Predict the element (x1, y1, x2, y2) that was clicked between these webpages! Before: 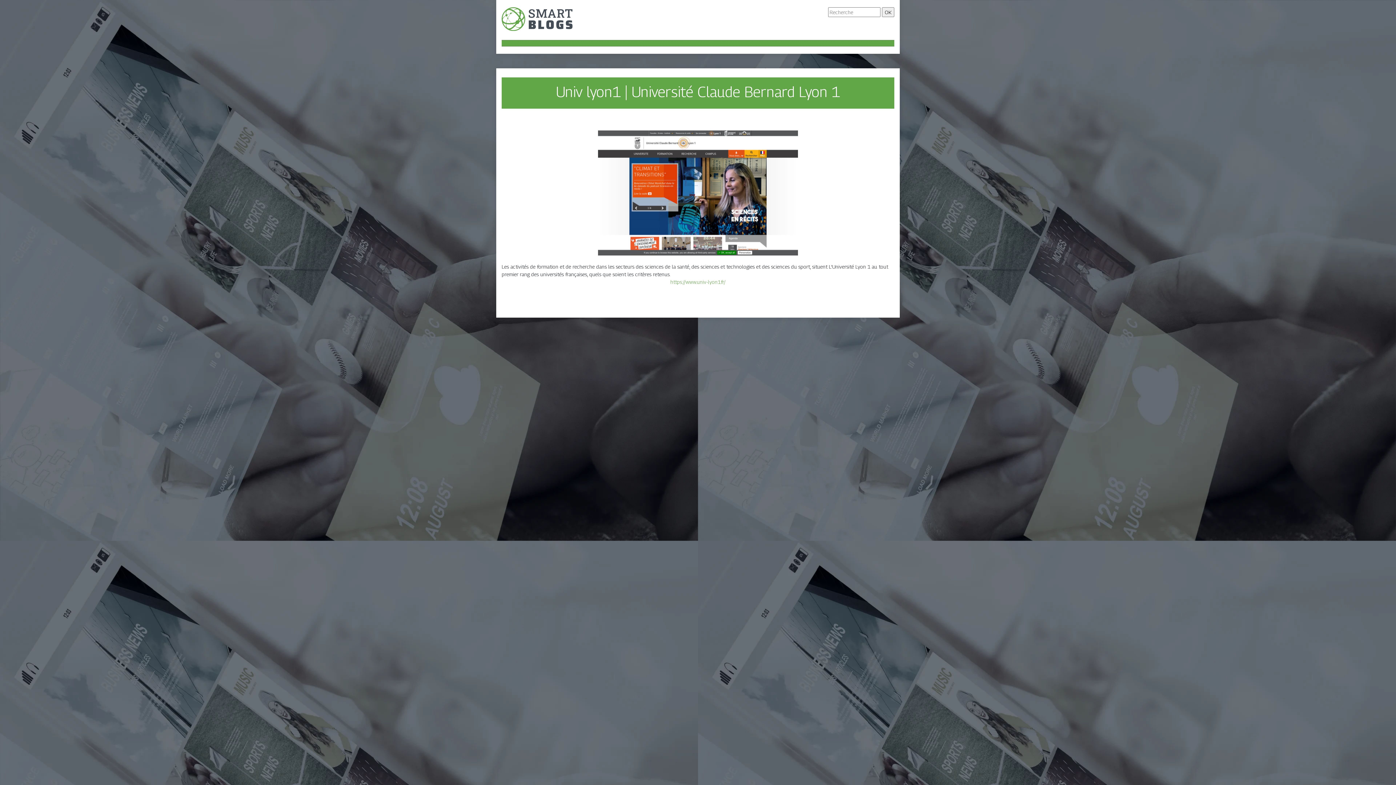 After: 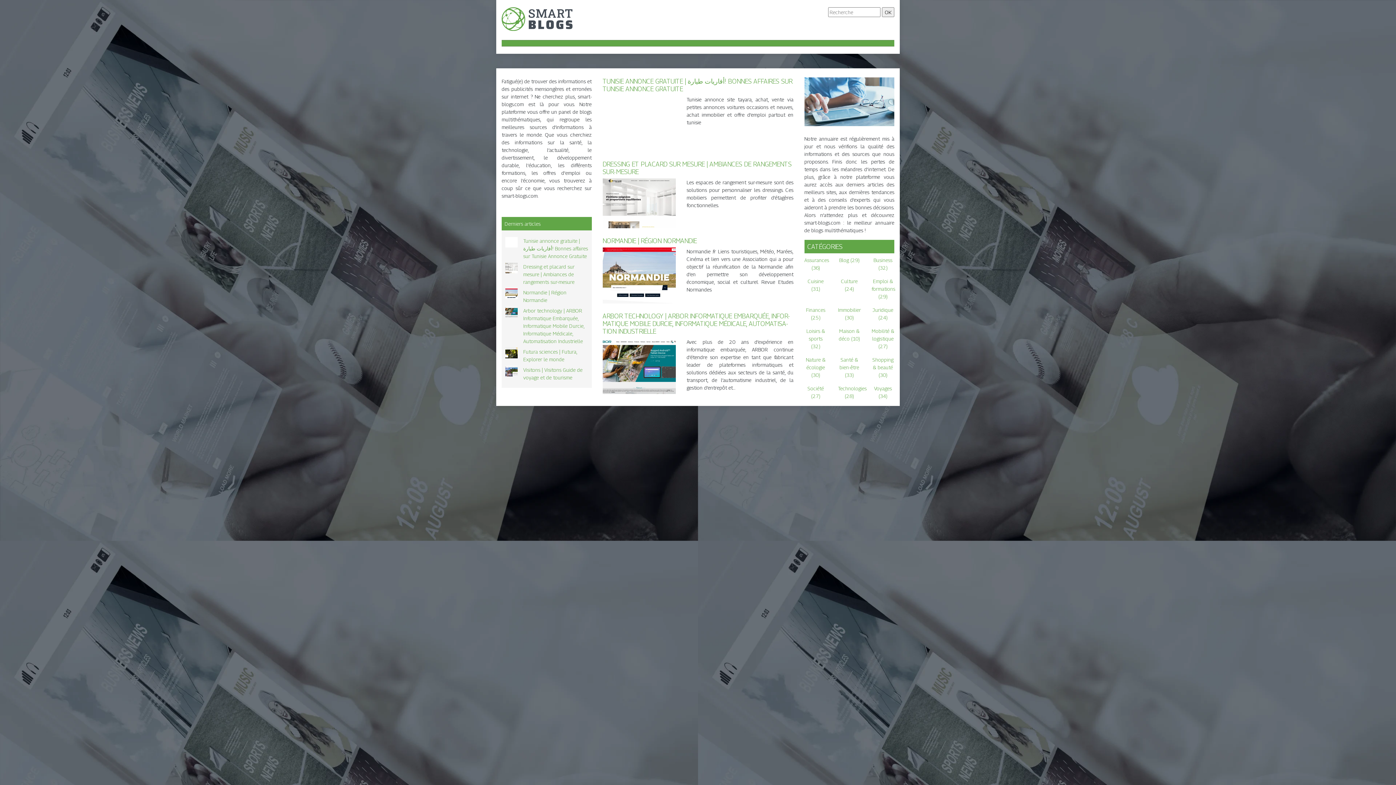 Action: bbox: (501, 15, 572, 21)